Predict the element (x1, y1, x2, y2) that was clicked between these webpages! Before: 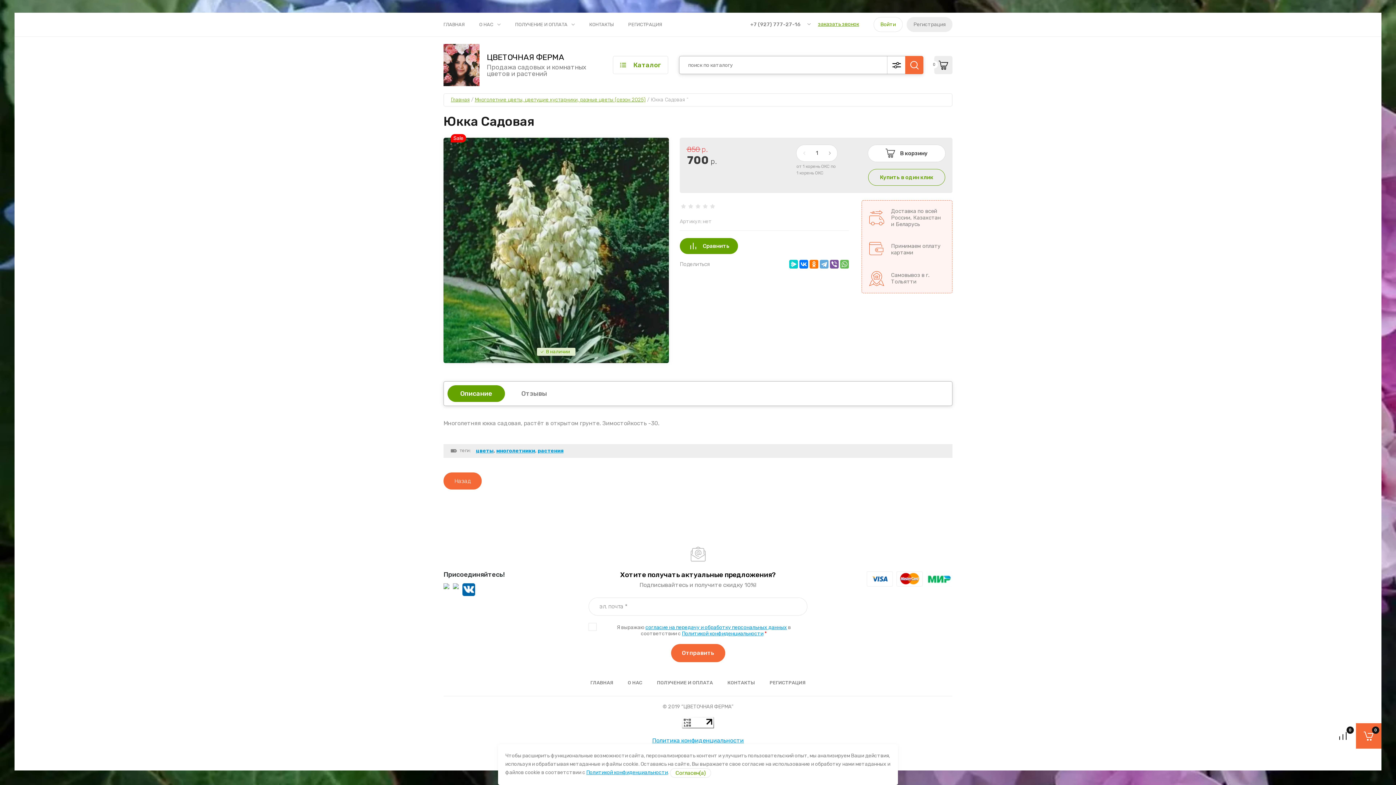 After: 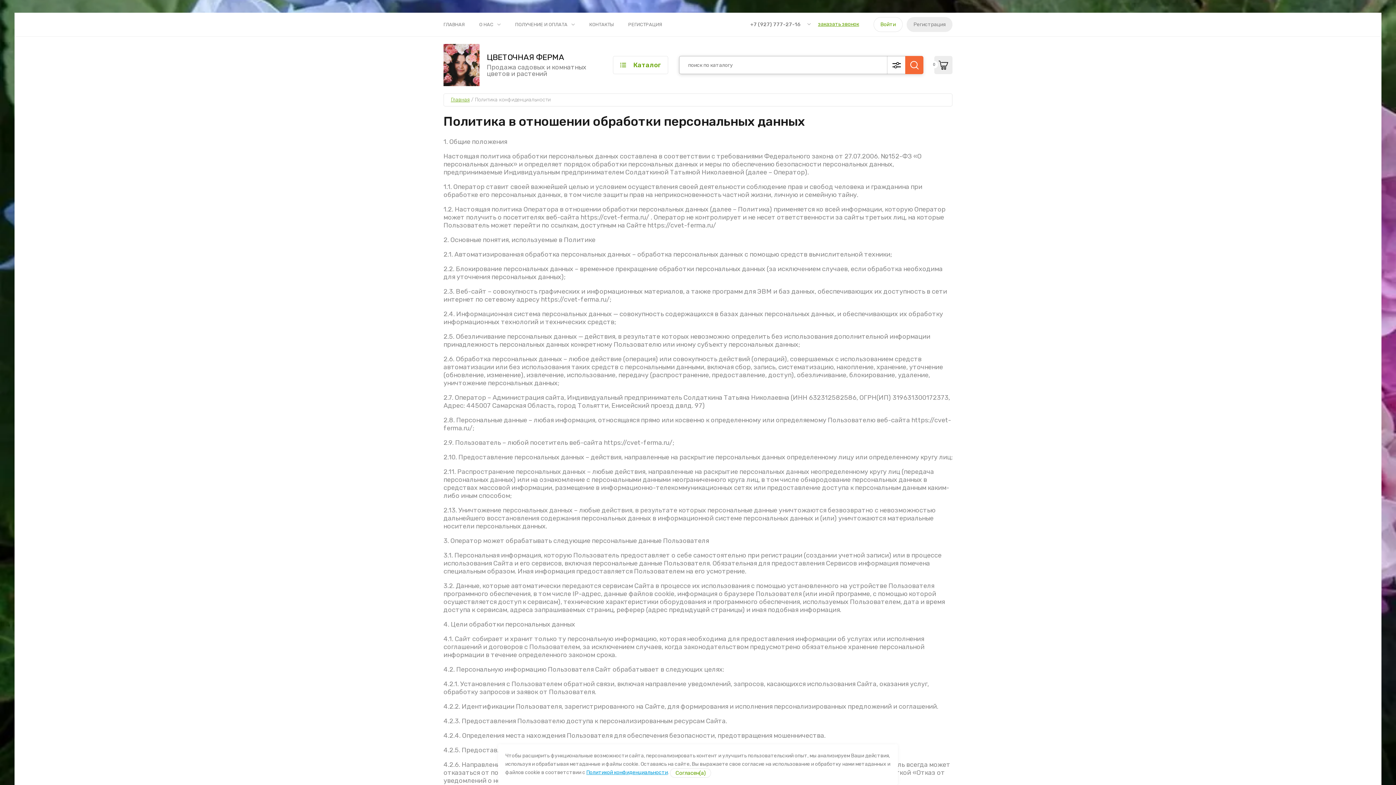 Action: bbox: (652, 737, 744, 744) label: Политика конфиденциальности